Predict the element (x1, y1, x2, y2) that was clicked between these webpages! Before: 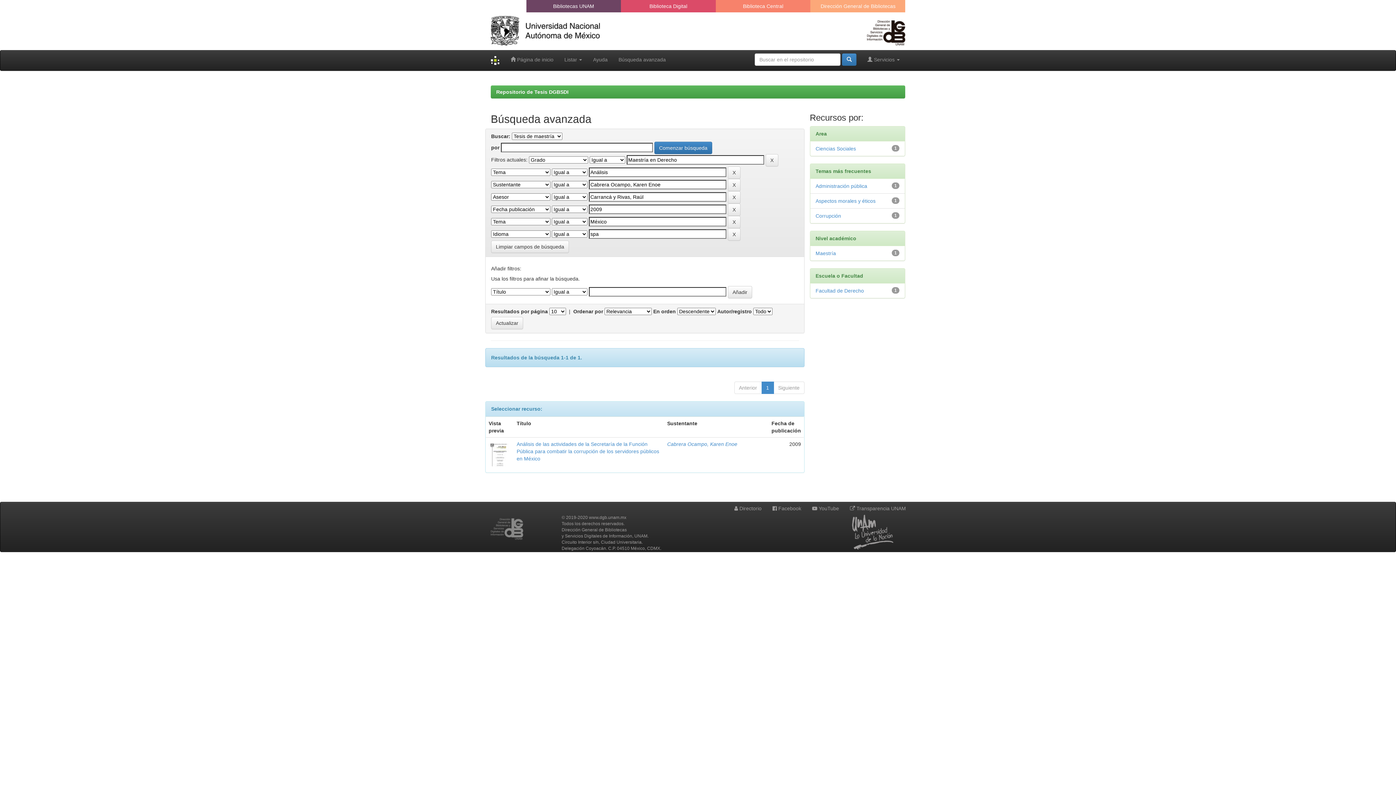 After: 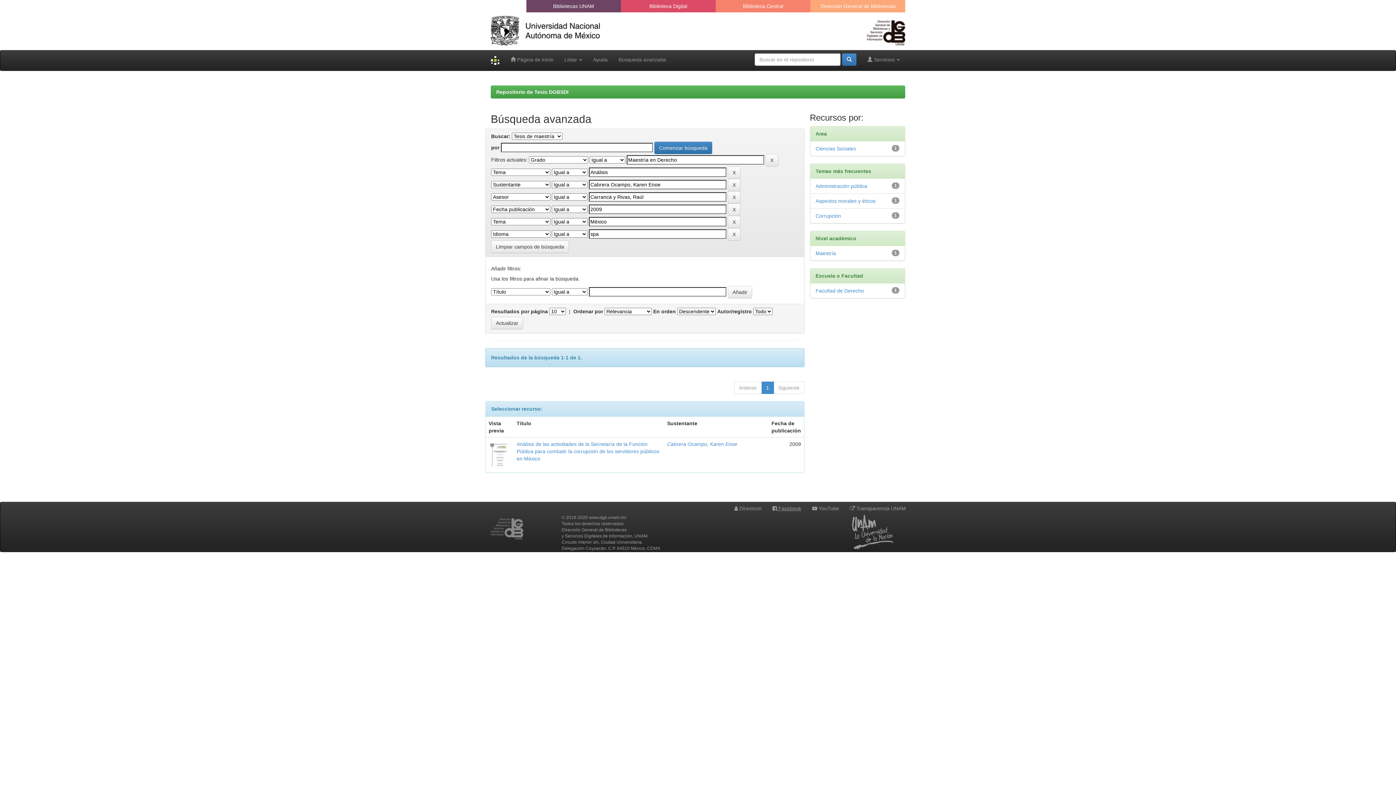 Action: label:  Facebook bbox: (772, 505, 801, 511)